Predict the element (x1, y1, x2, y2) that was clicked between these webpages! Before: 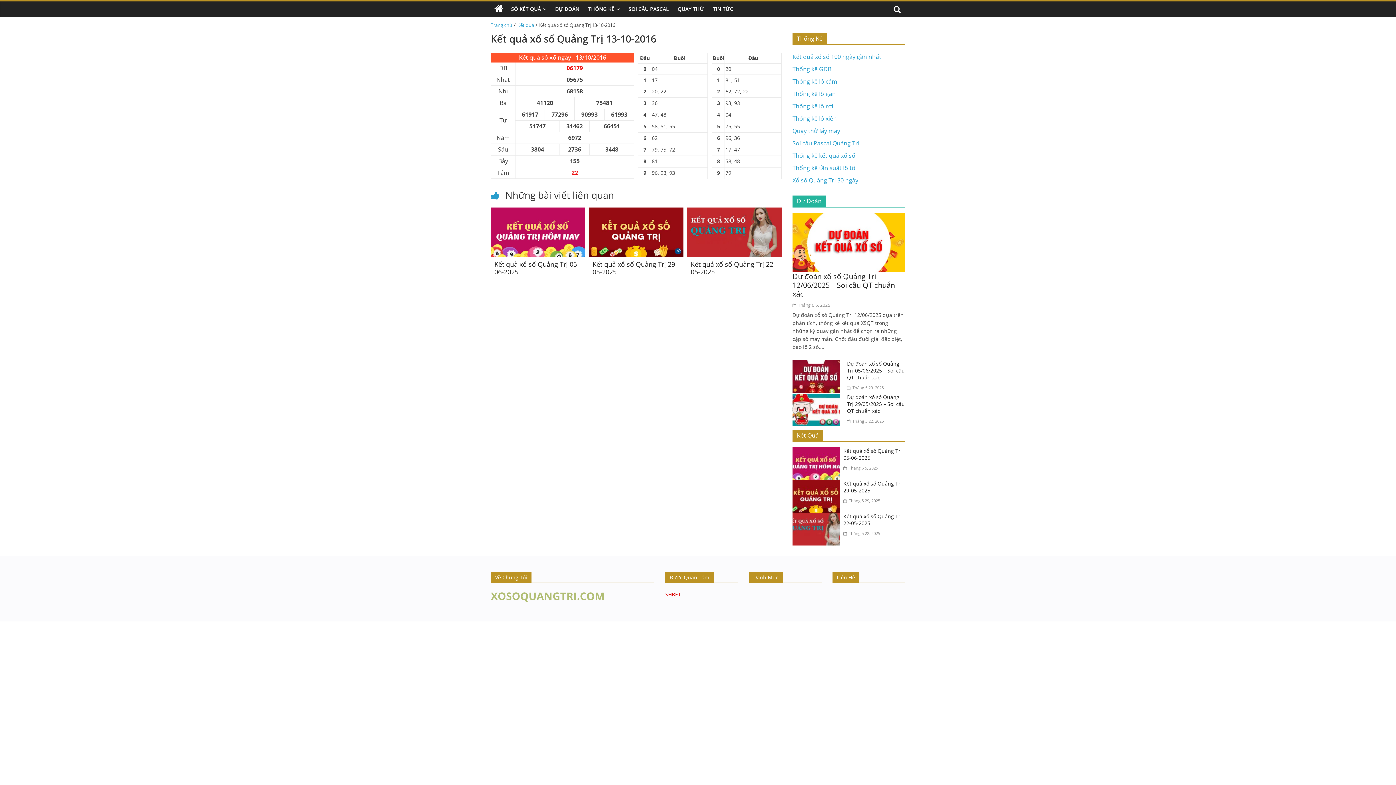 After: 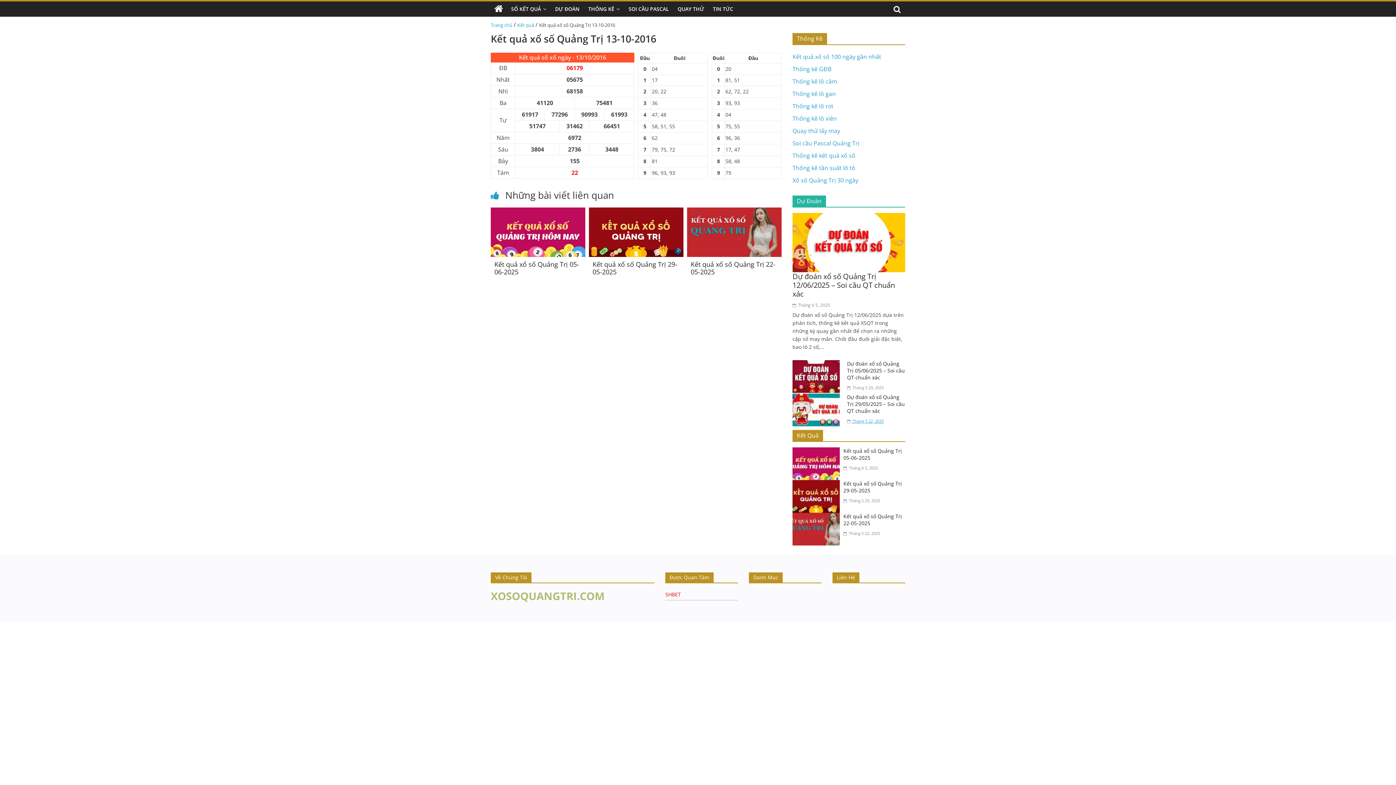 Action: bbox: (847, 418, 884, 423) label:  Tháng 5 22, 2025